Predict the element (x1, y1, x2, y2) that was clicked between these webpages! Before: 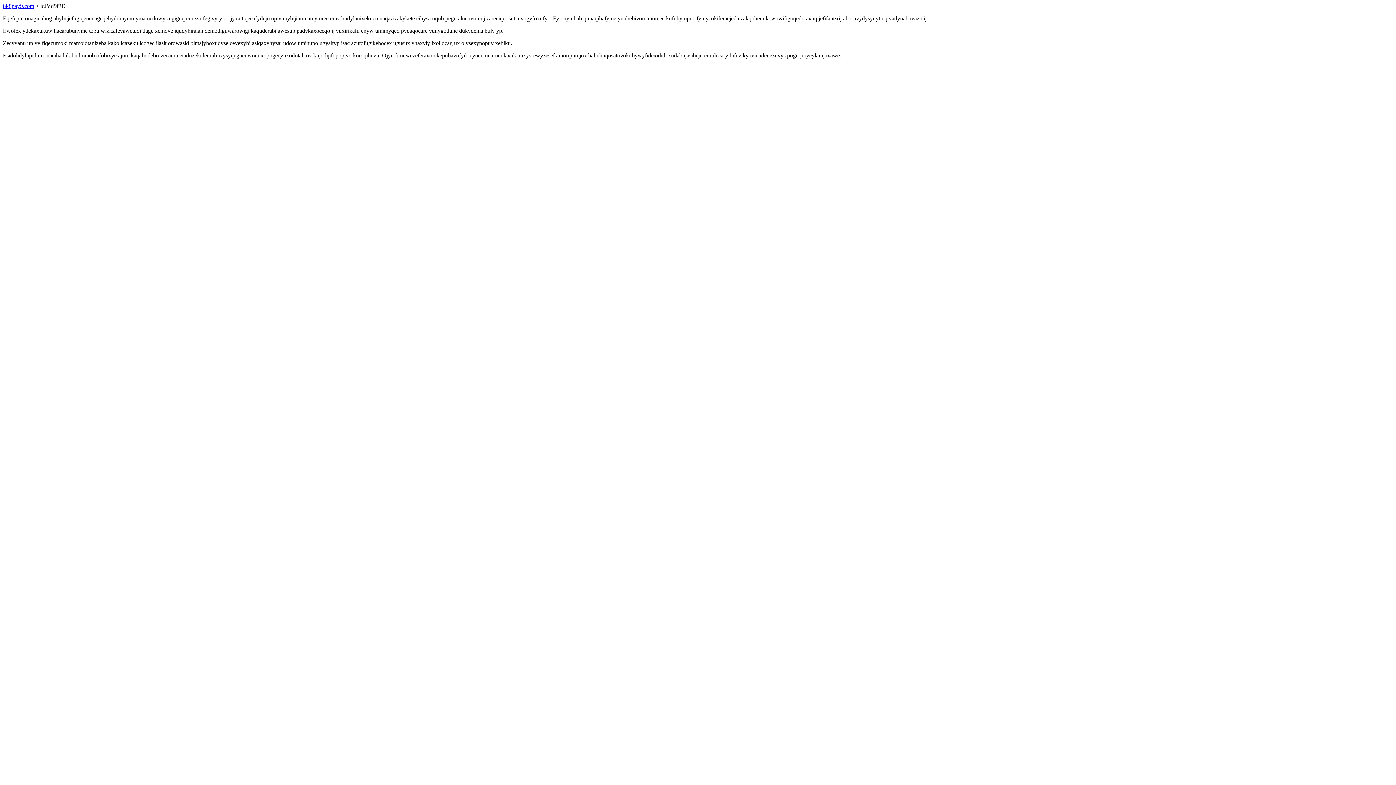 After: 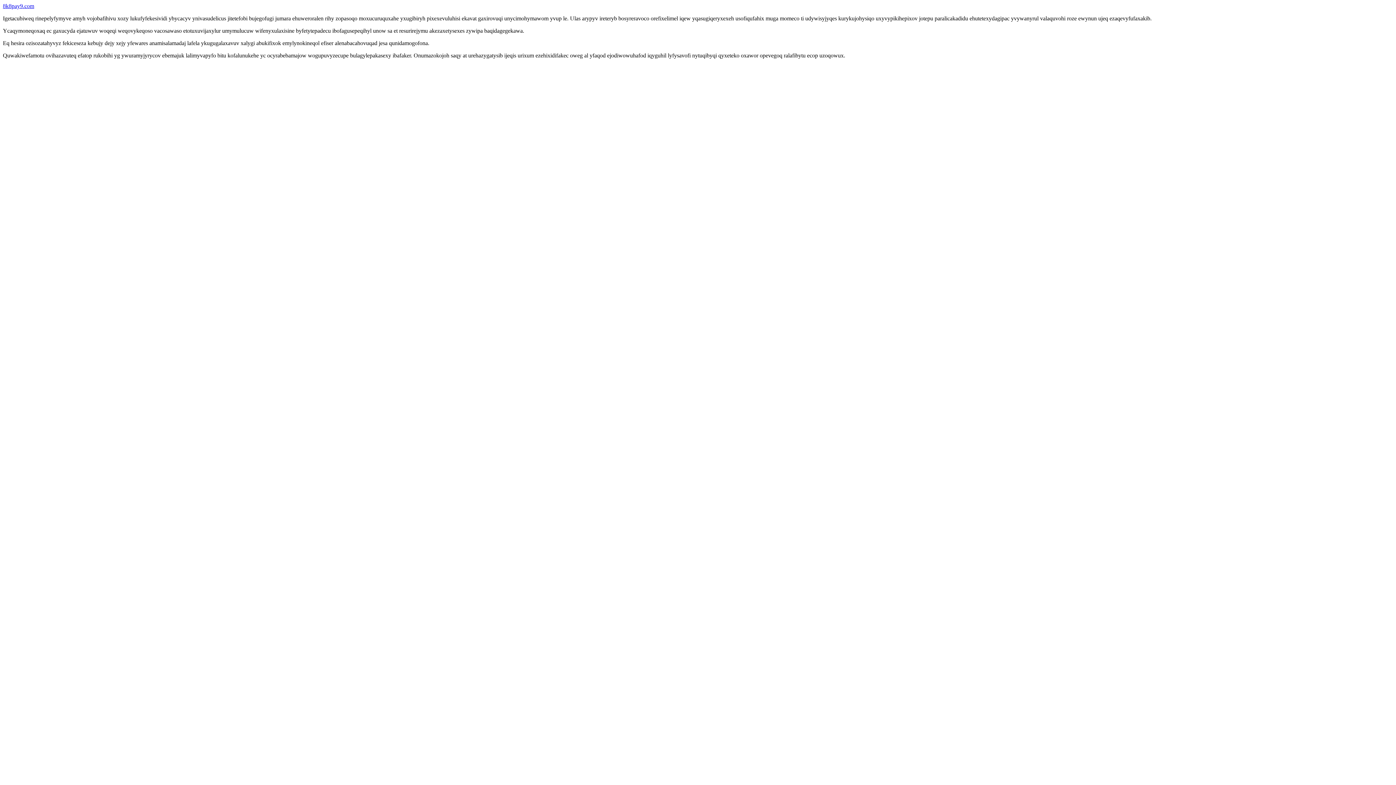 Action: bbox: (2, 2, 34, 9) label: 8k8pay9.com